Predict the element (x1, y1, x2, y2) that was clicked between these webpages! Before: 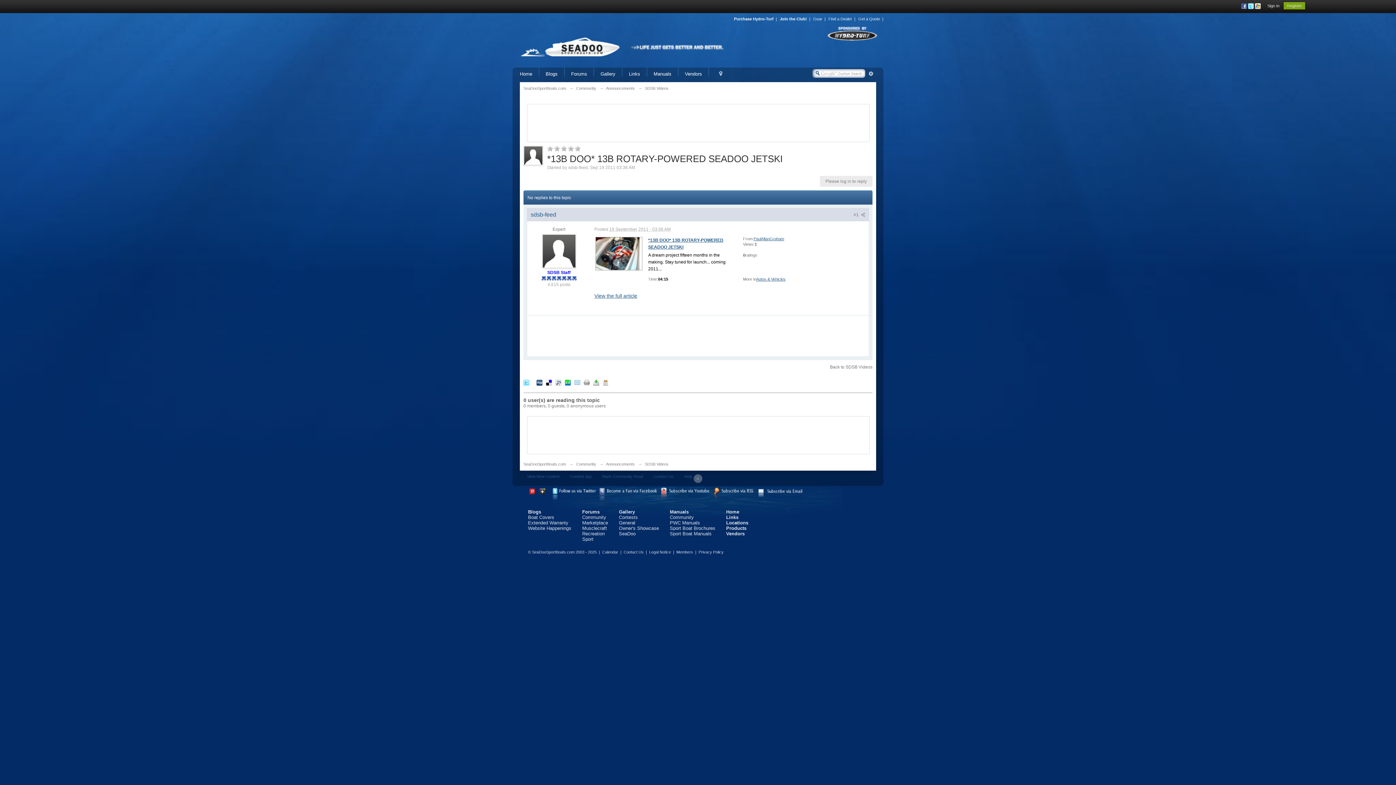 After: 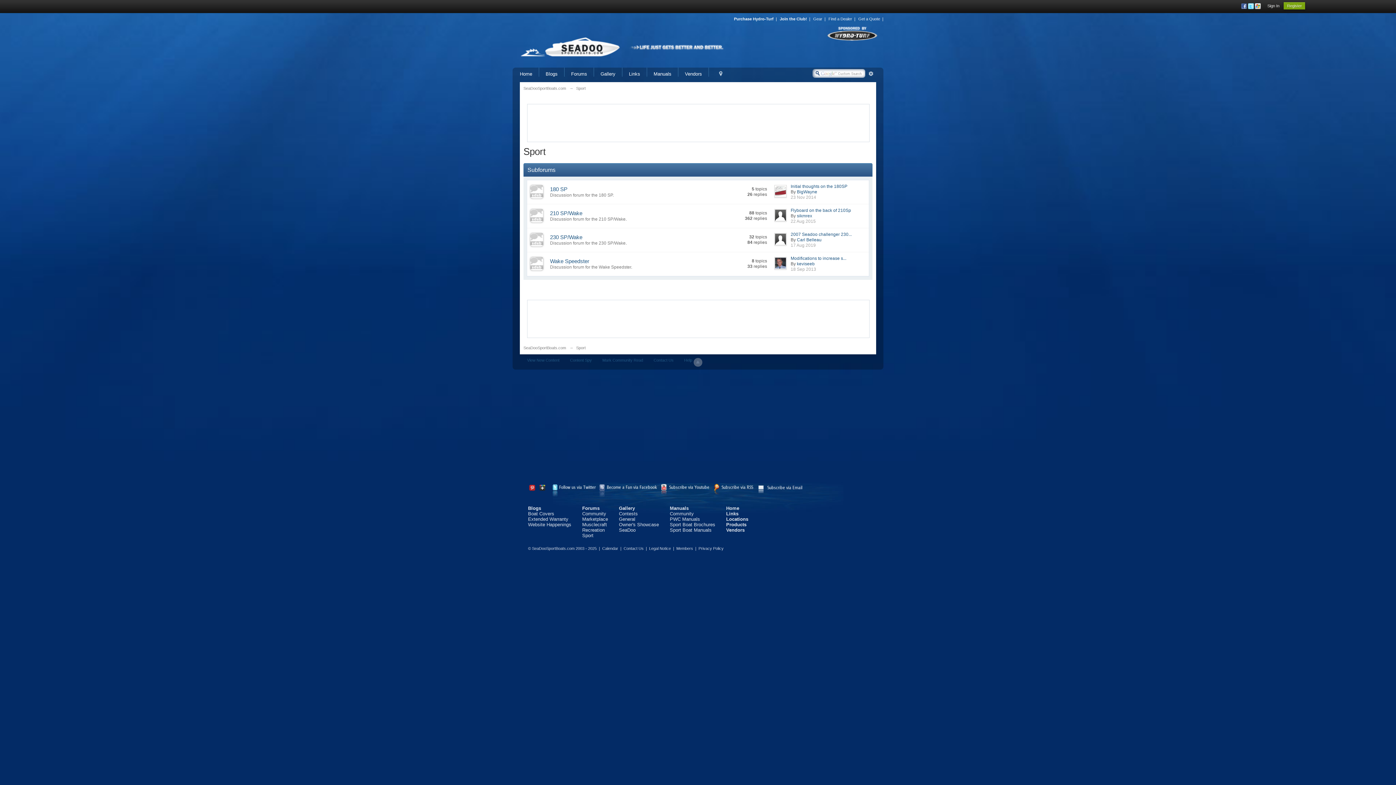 Action: label: Sport bbox: (582, 536, 593, 542)